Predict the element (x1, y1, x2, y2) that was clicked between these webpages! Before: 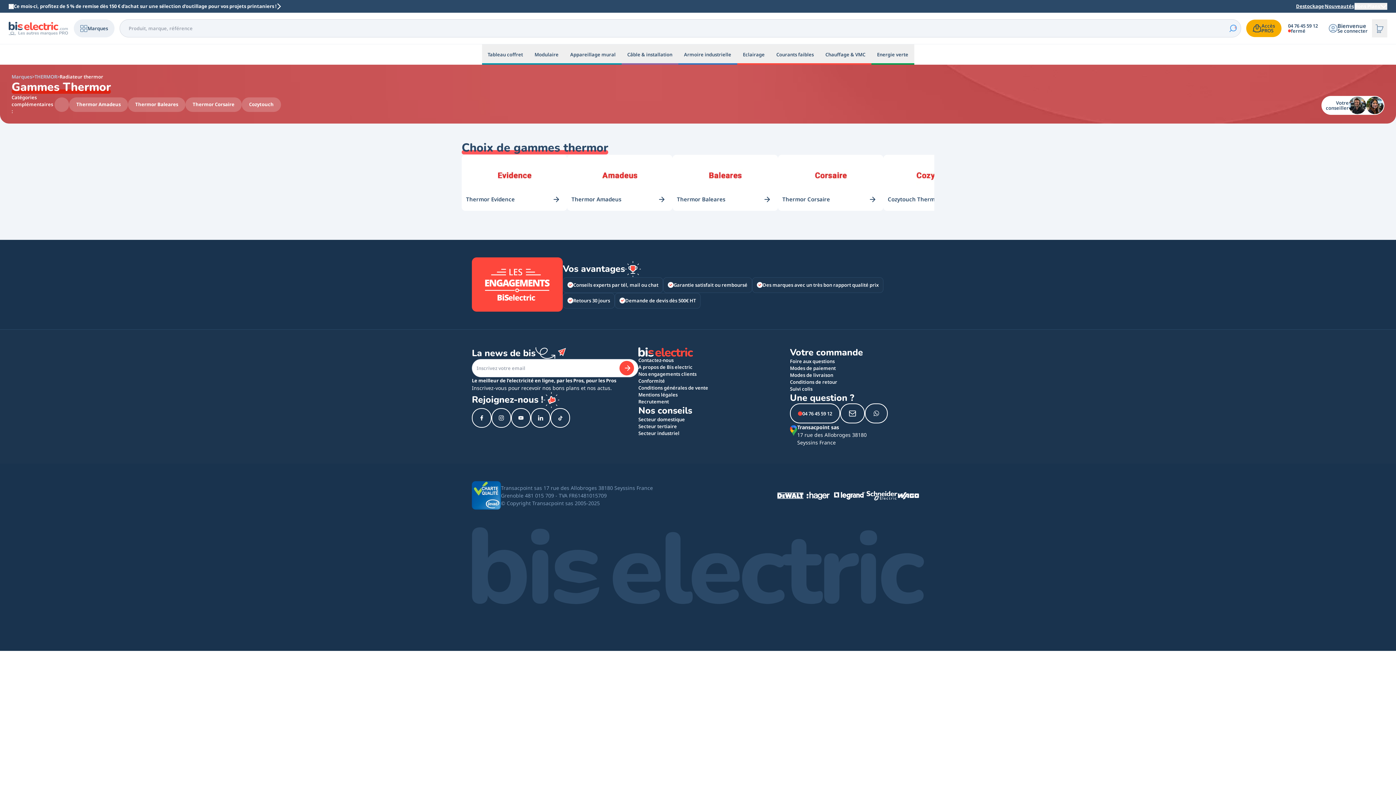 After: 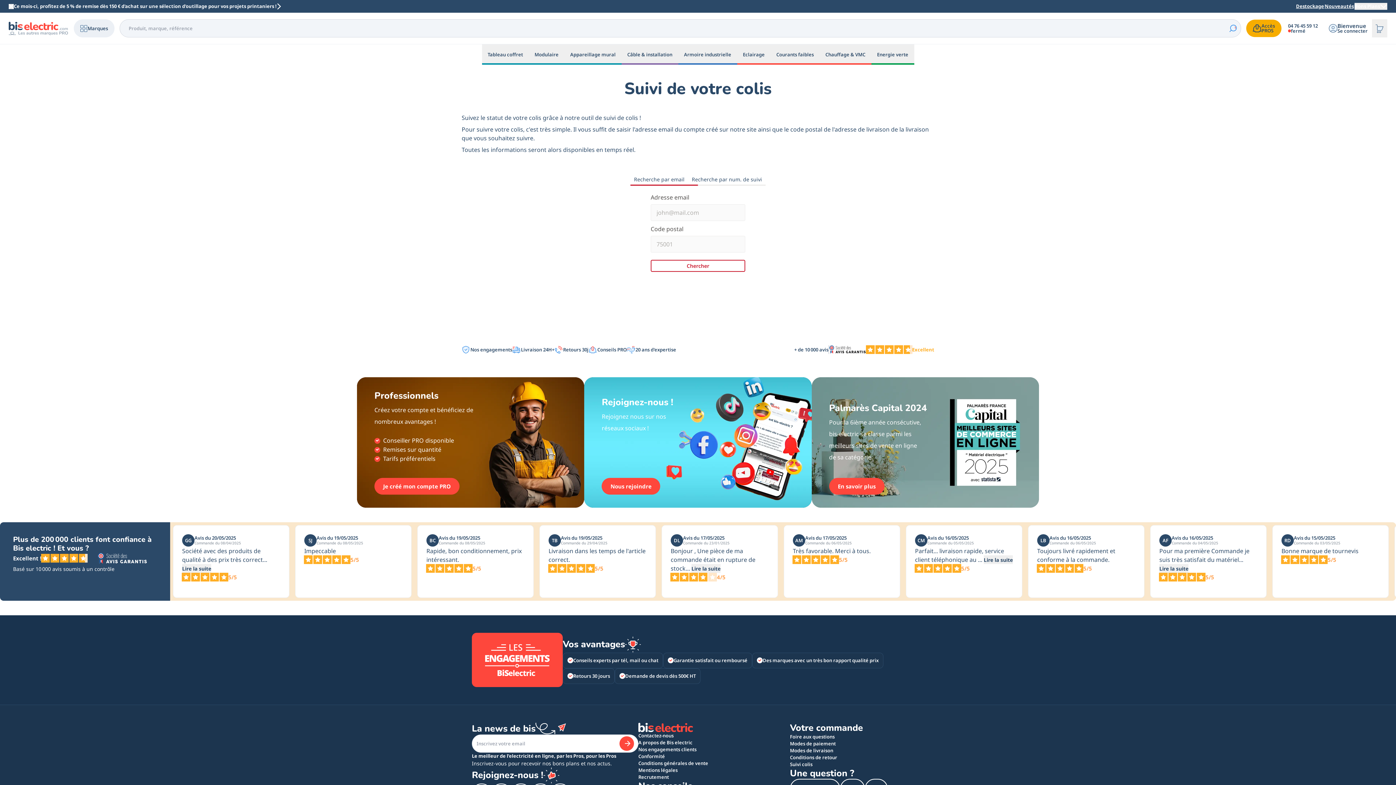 Action: label: Suivi colis bbox: (790, 380, 924, 387)